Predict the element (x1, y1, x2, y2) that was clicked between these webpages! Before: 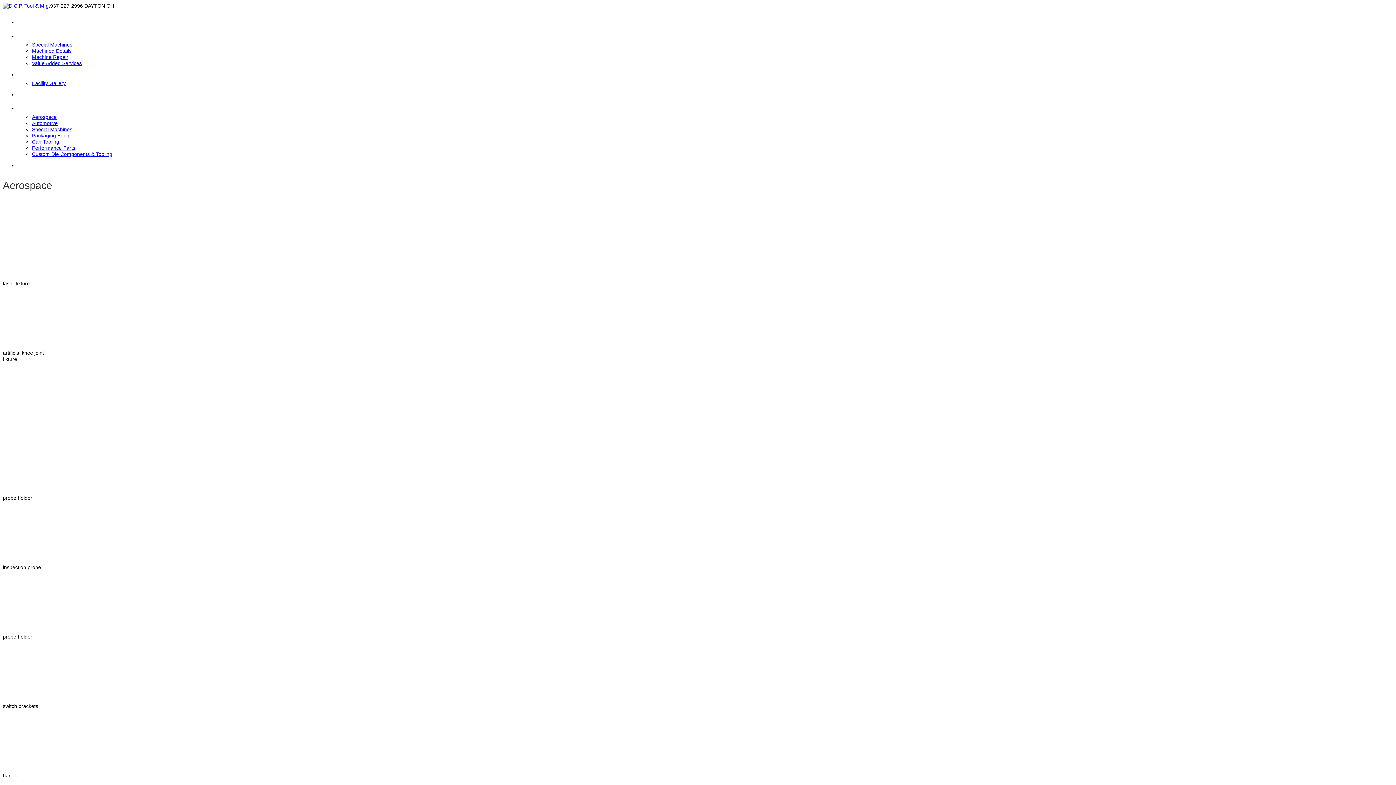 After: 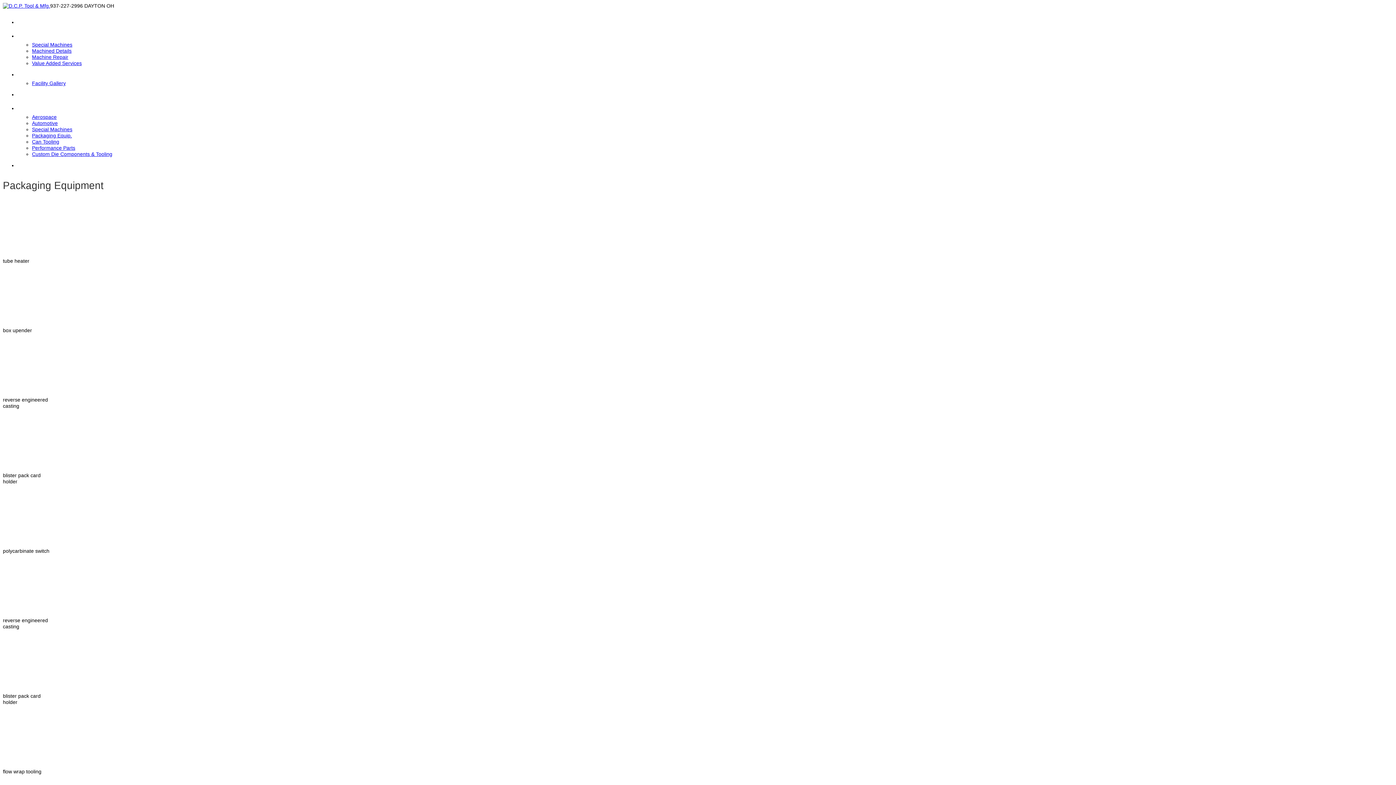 Action: label: Packaging Equip. bbox: (32, 132, 72, 138)